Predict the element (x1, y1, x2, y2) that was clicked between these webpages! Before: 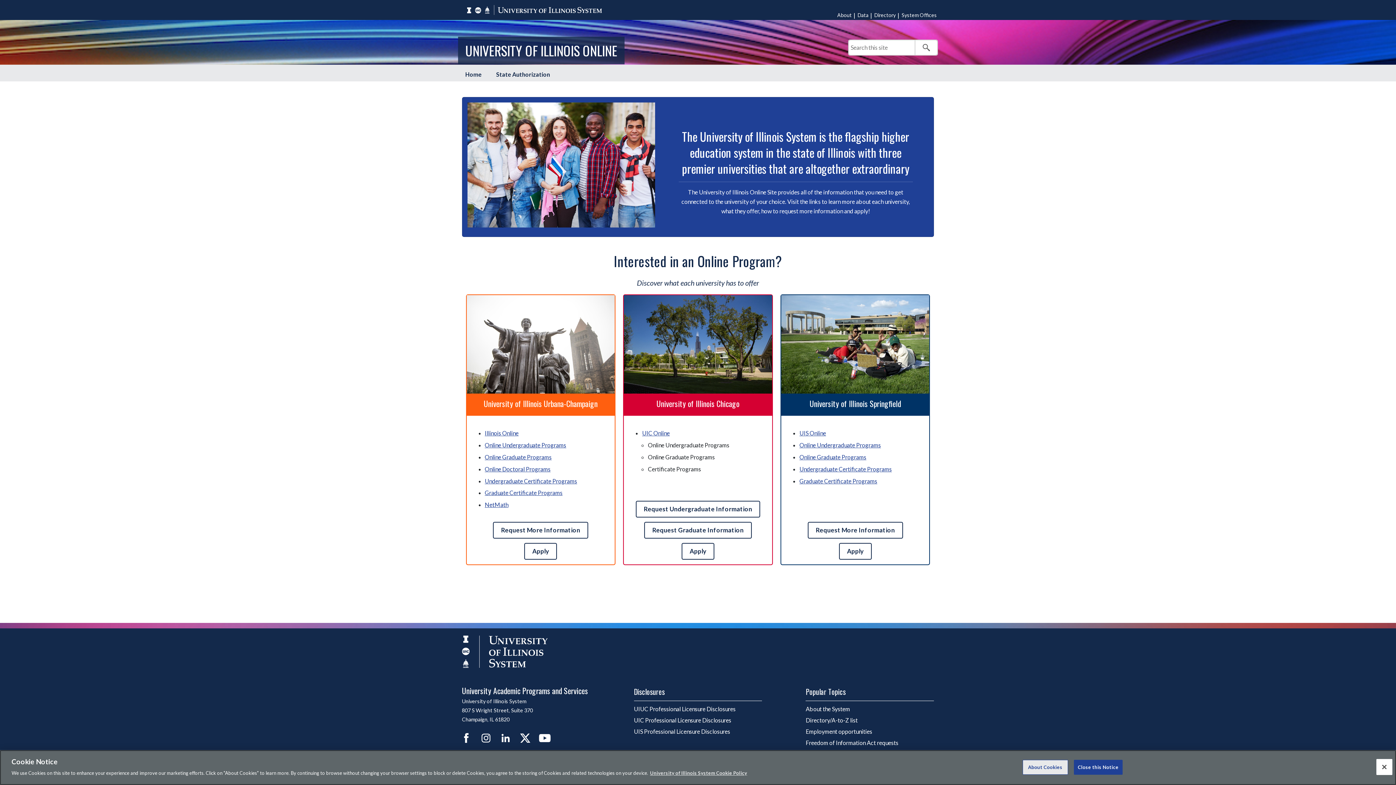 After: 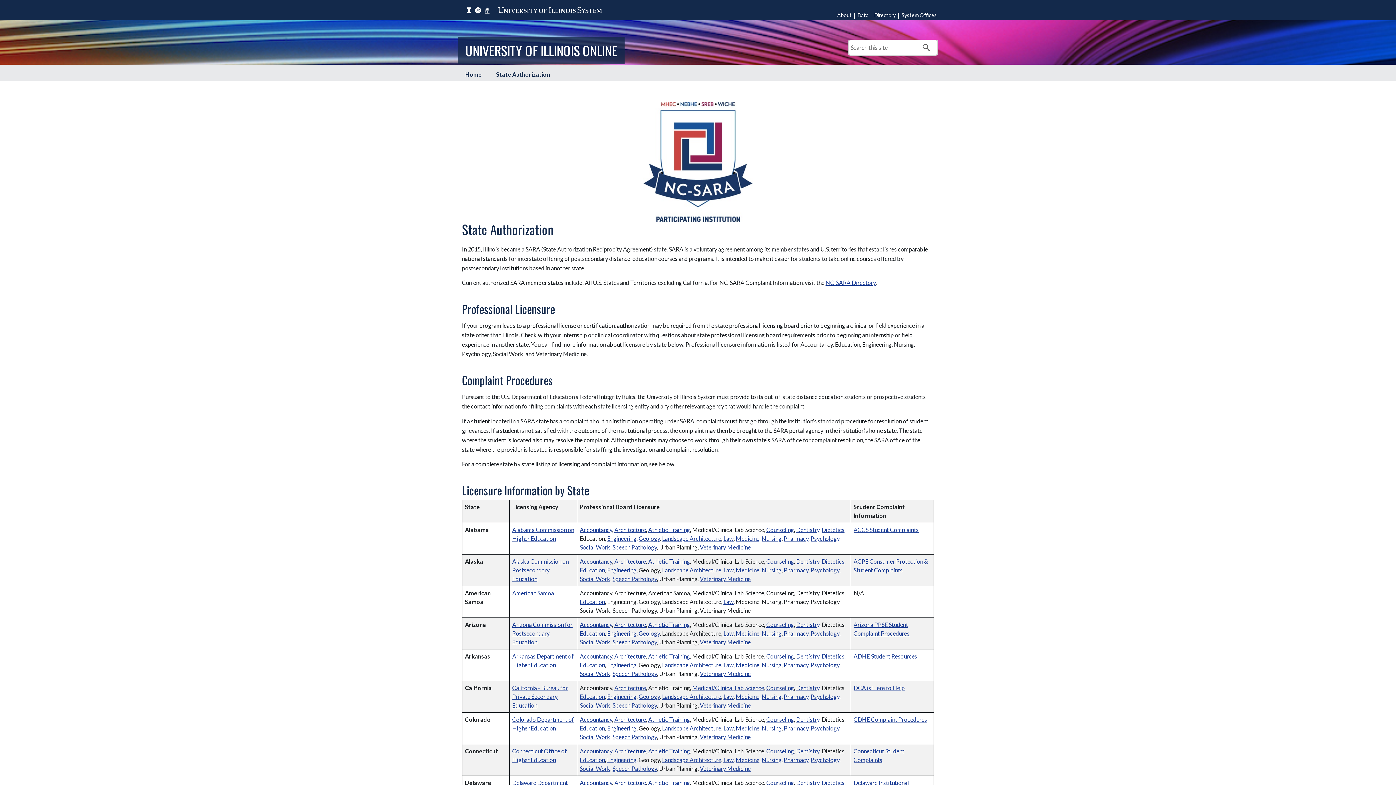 Action: bbox: (489, 67, 557, 81) label: State Authorization